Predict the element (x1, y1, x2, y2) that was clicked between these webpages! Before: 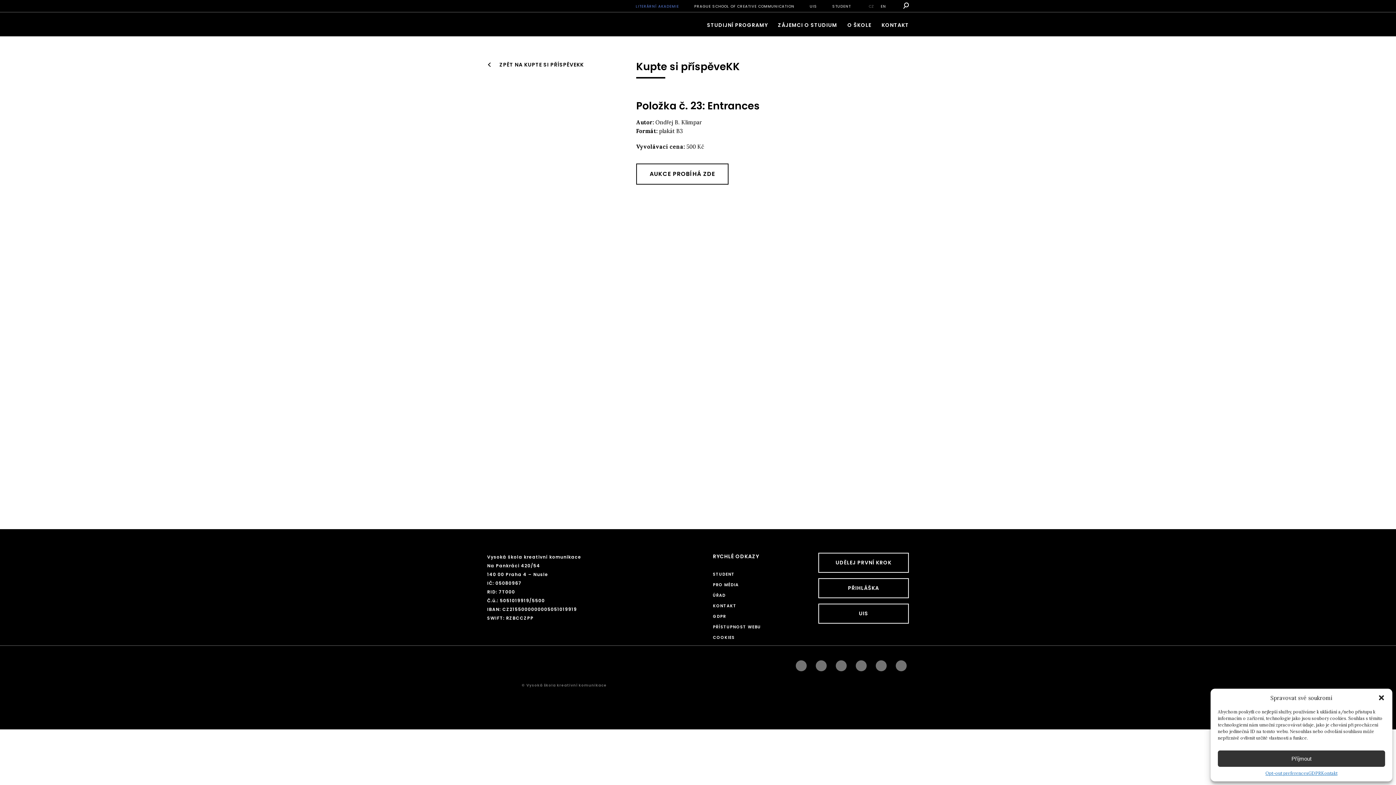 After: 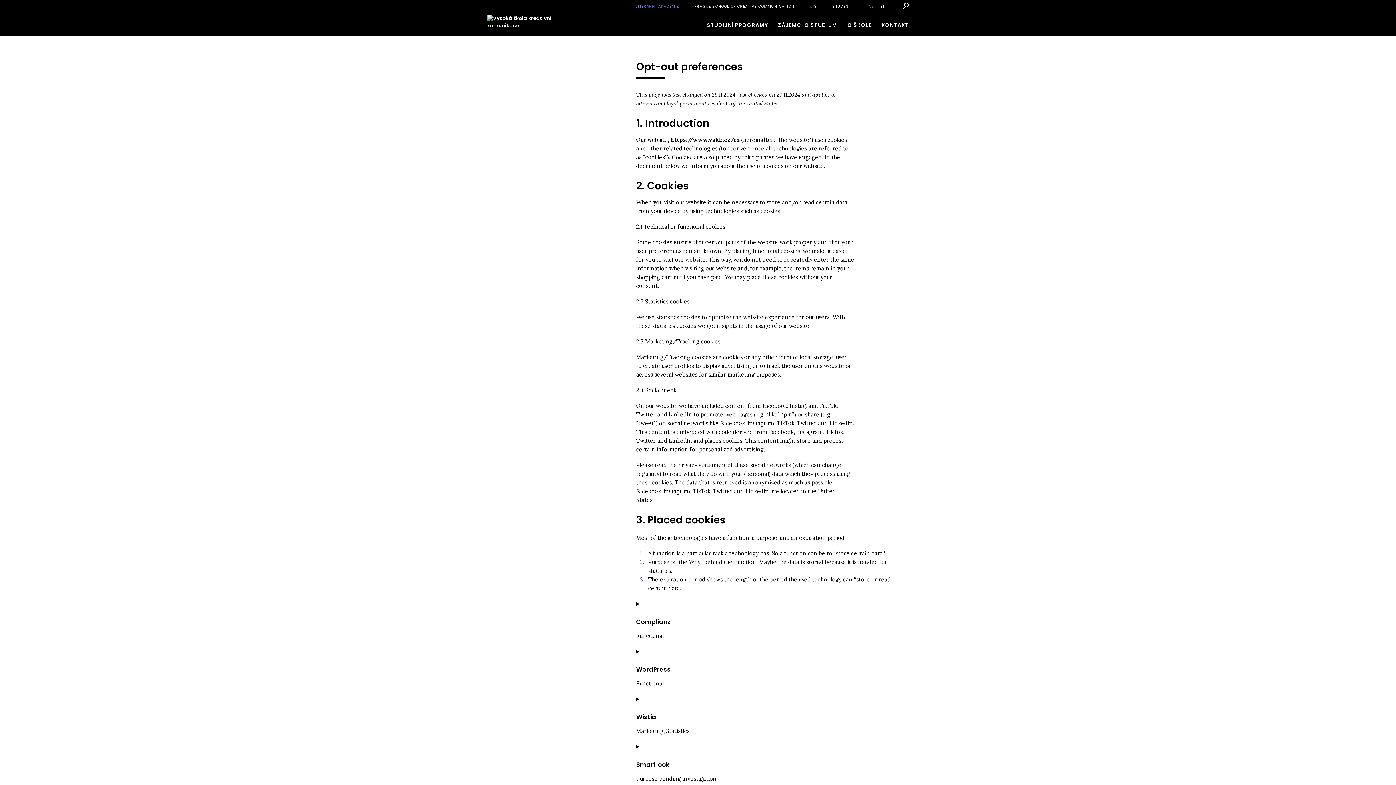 Action: label: Opt-out preferences bbox: (1265, 770, 1308, 776)